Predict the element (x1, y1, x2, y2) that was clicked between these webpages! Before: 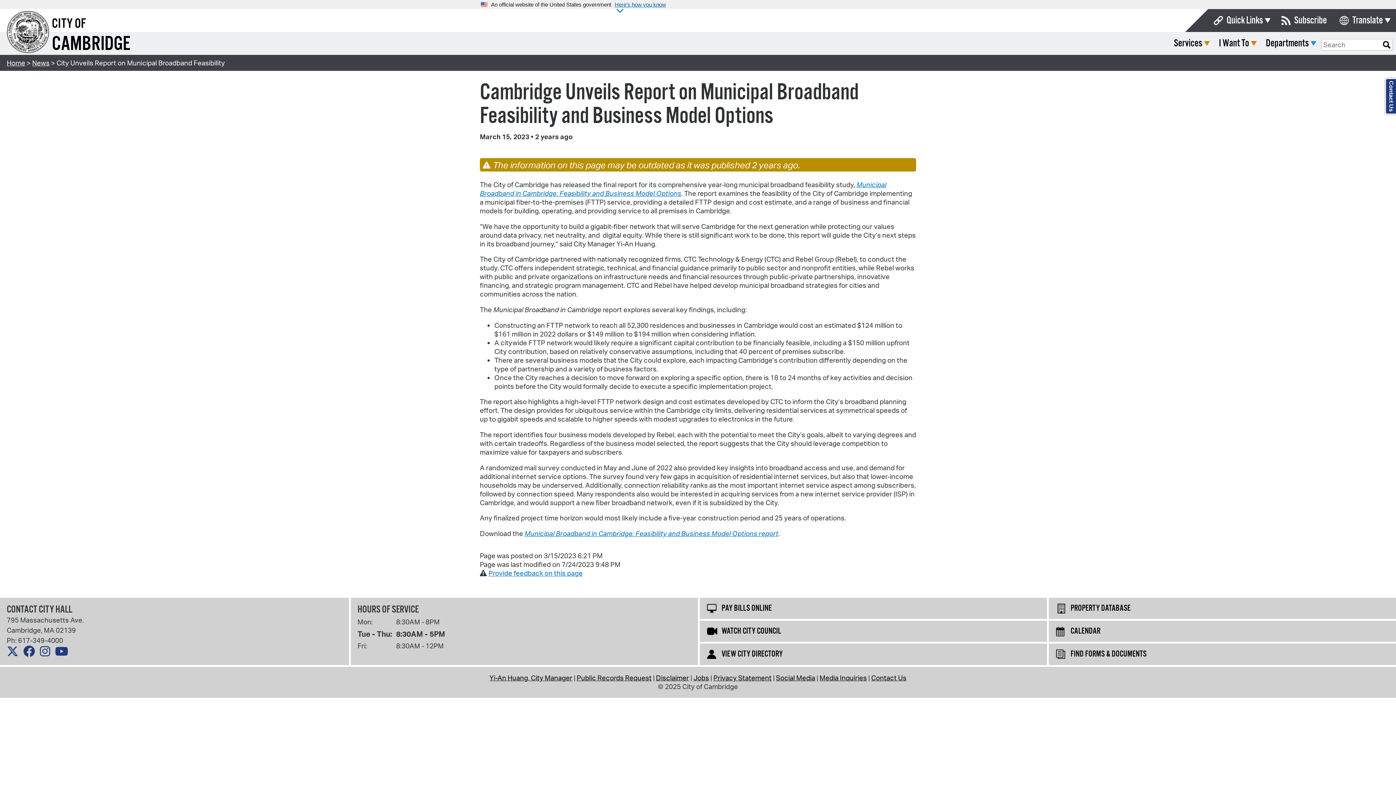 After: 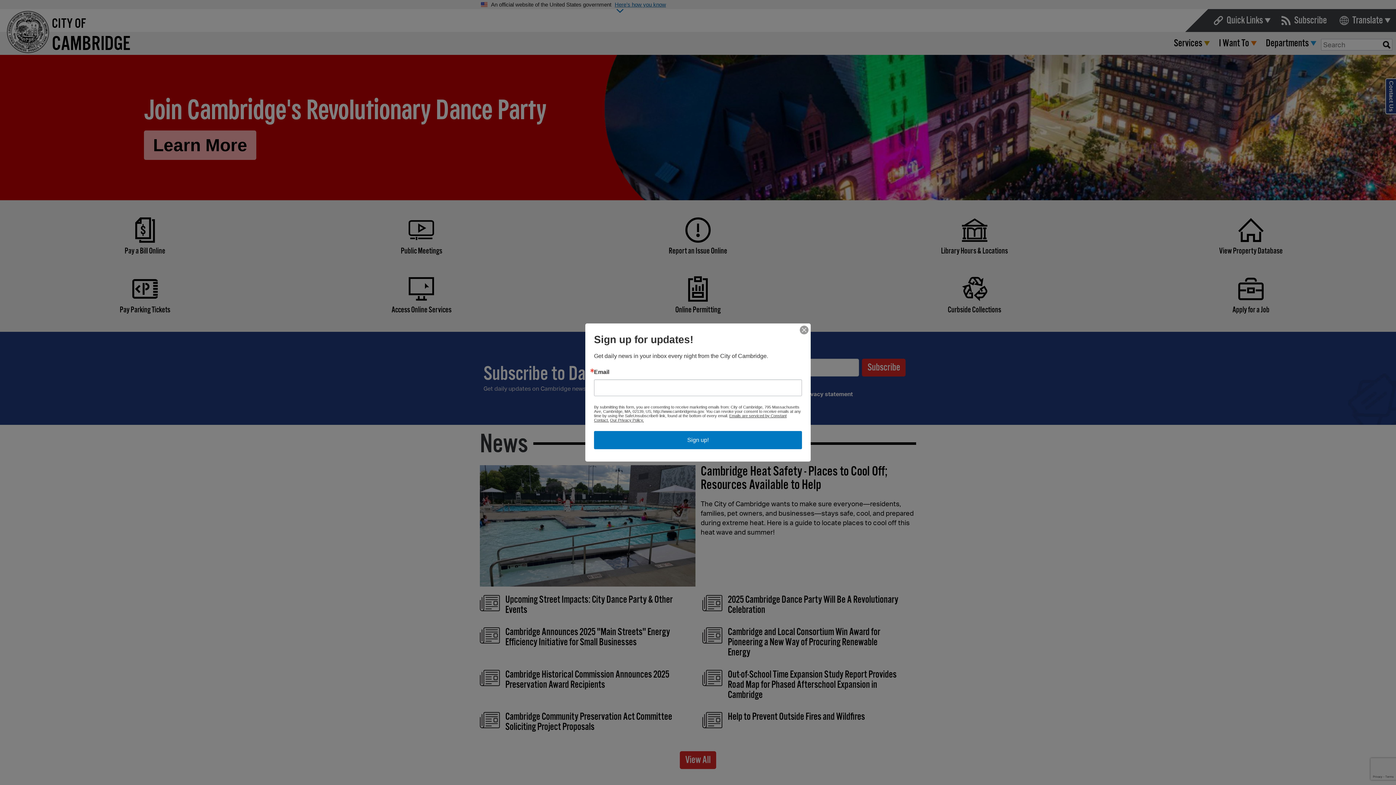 Action: label: CITY OF bbox: (51, 16, 86, 32)